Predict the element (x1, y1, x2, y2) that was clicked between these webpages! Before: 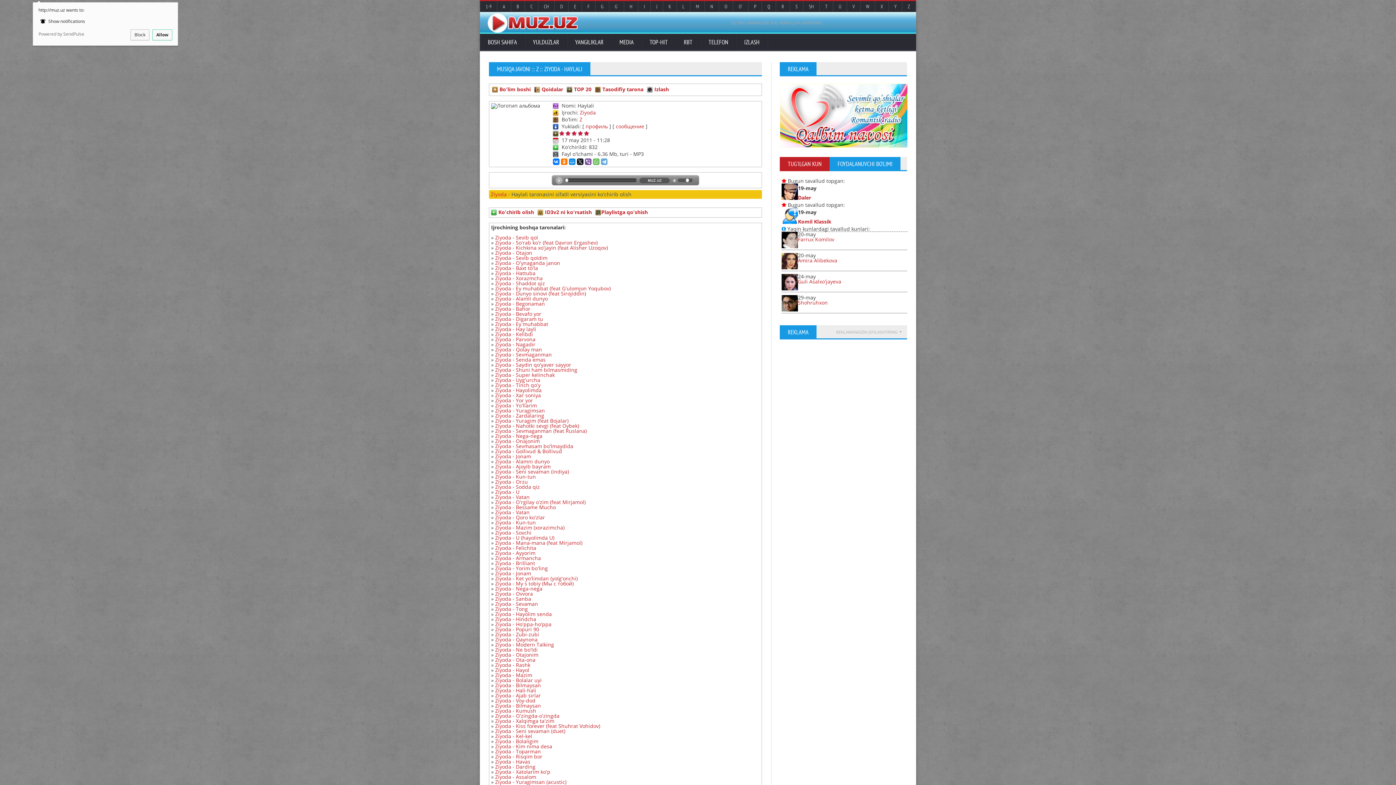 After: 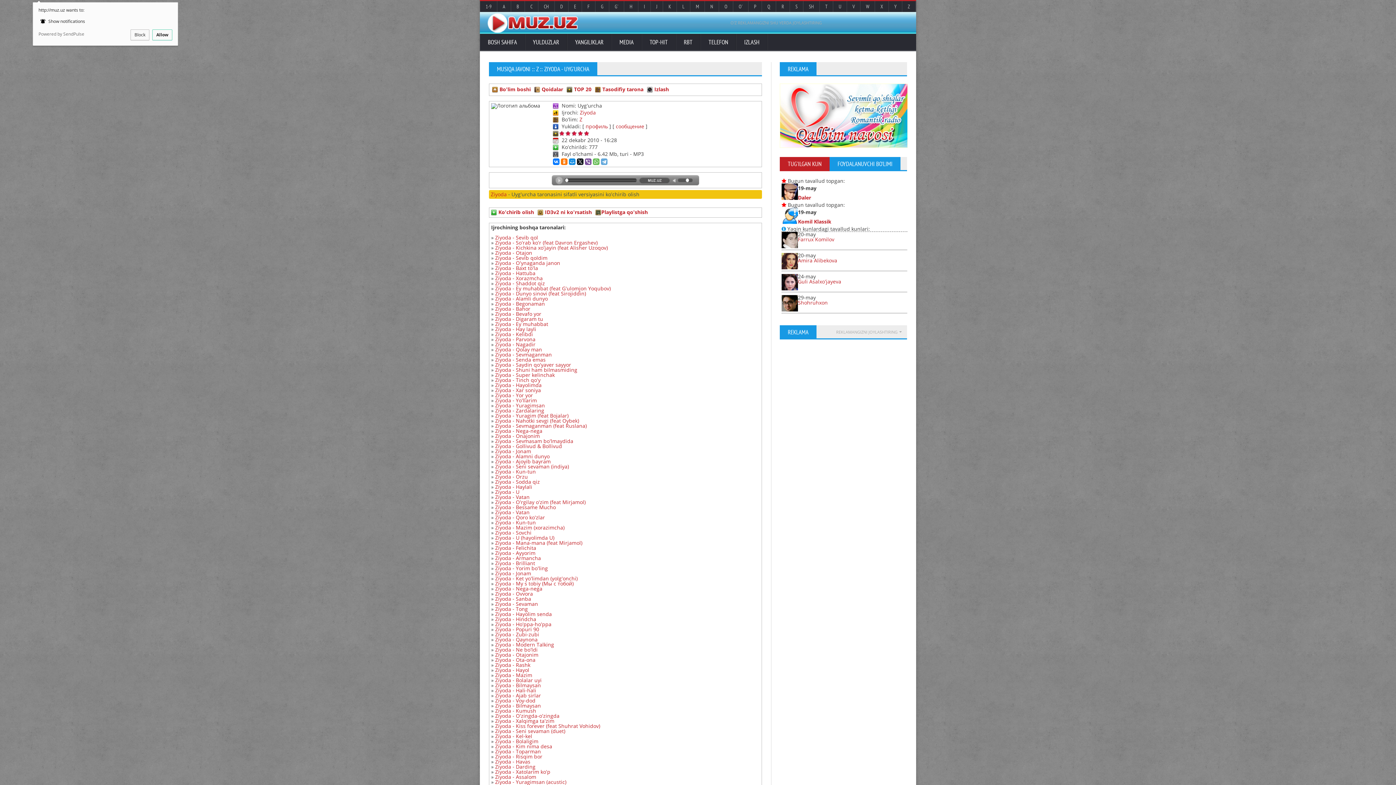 Action: label: Ziyoda - Uyg'urcha bbox: (495, 376, 540, 383)